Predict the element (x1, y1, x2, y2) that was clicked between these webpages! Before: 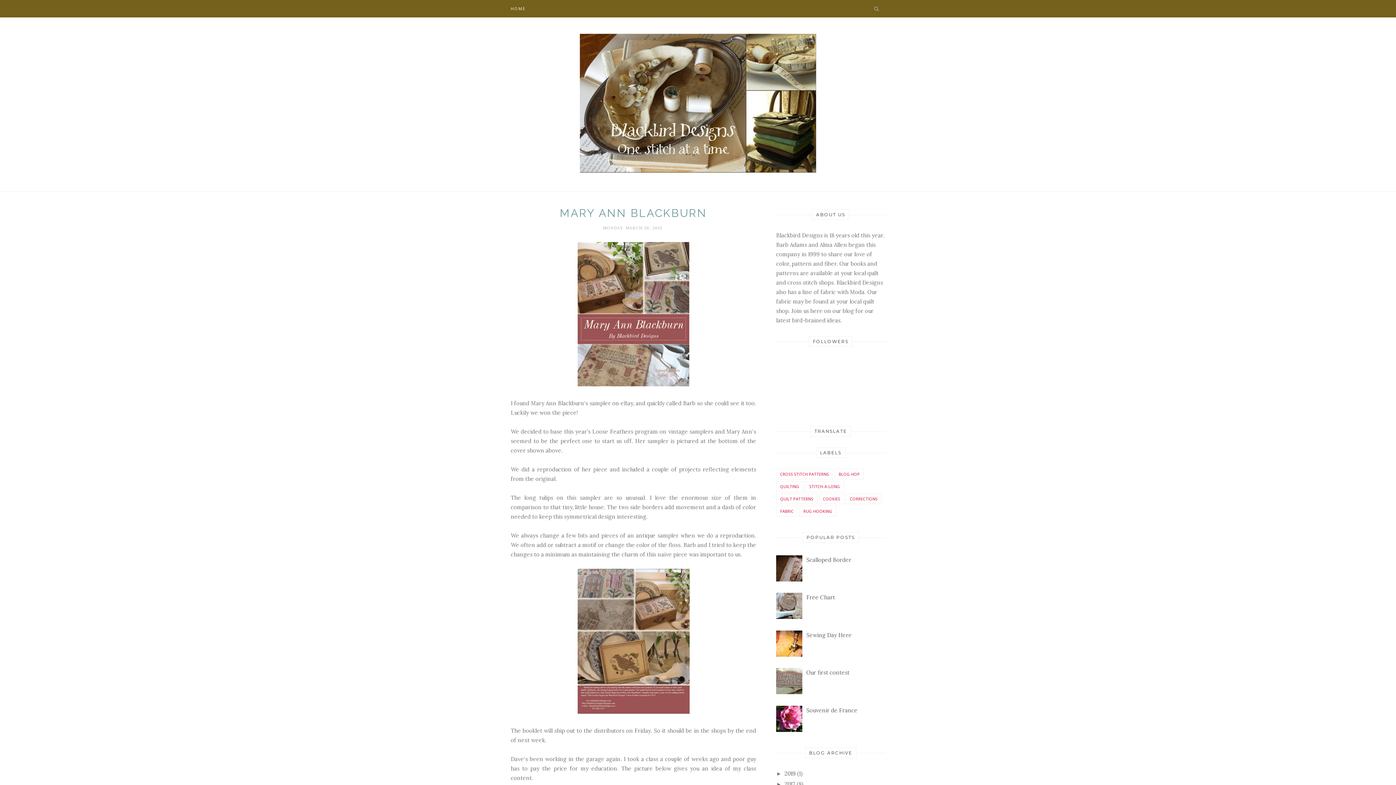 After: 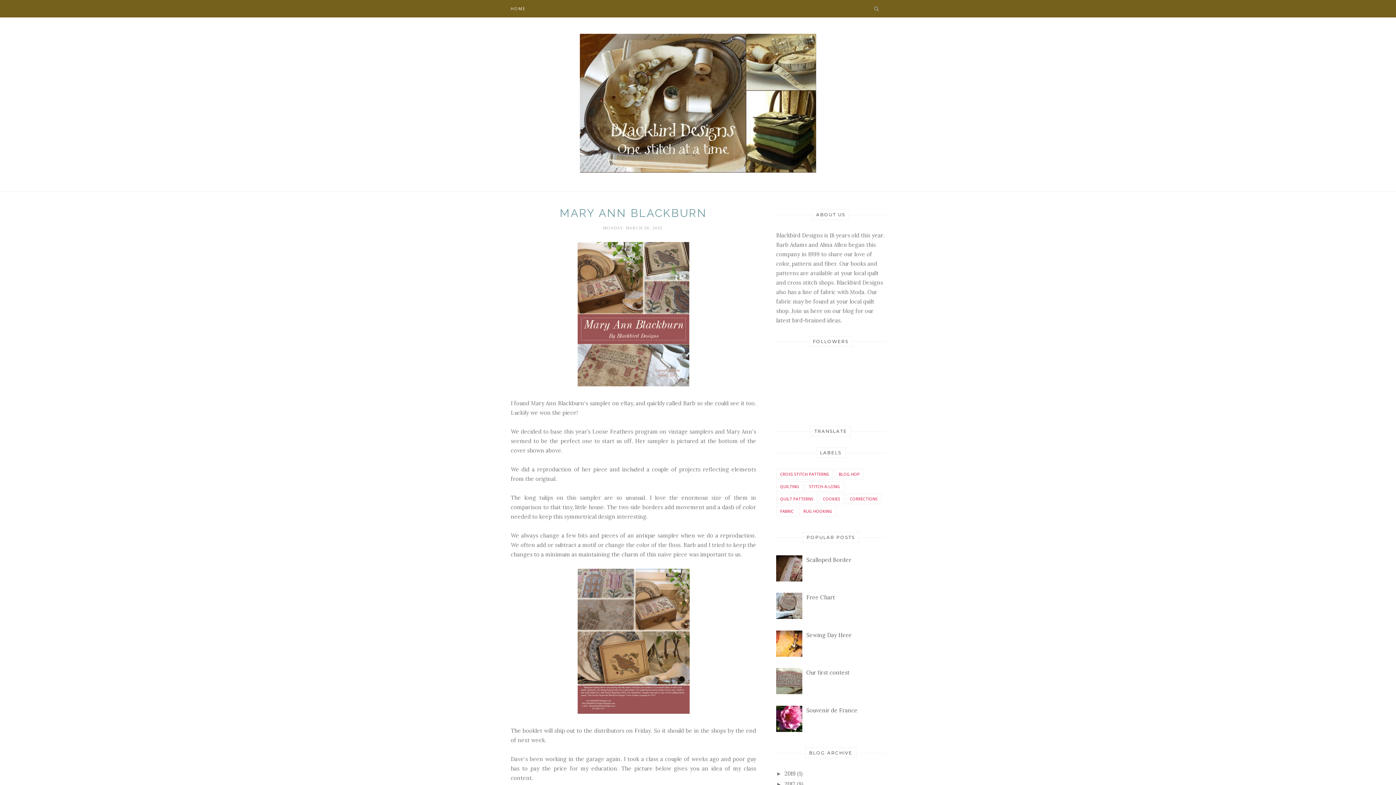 Action: bbox: (776, 689, 804, 696)